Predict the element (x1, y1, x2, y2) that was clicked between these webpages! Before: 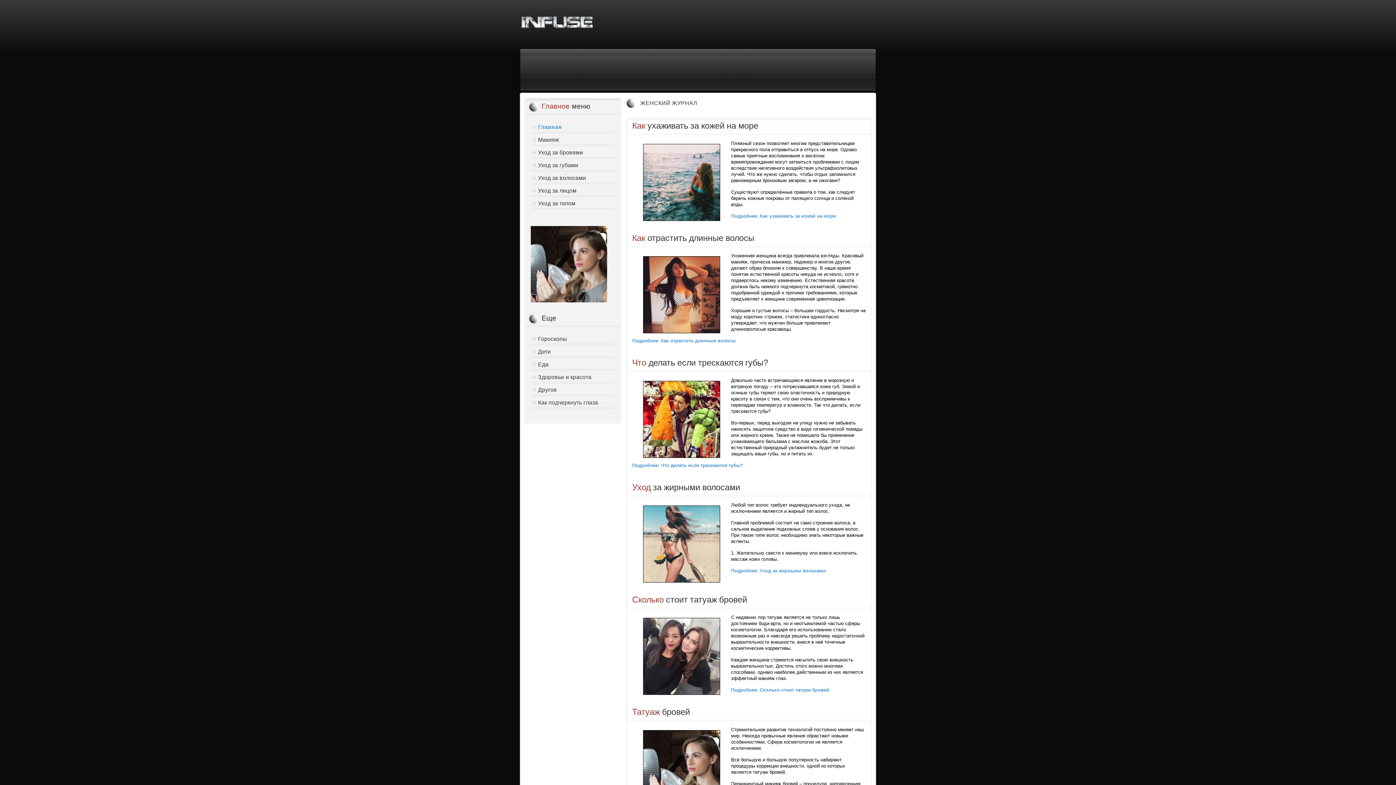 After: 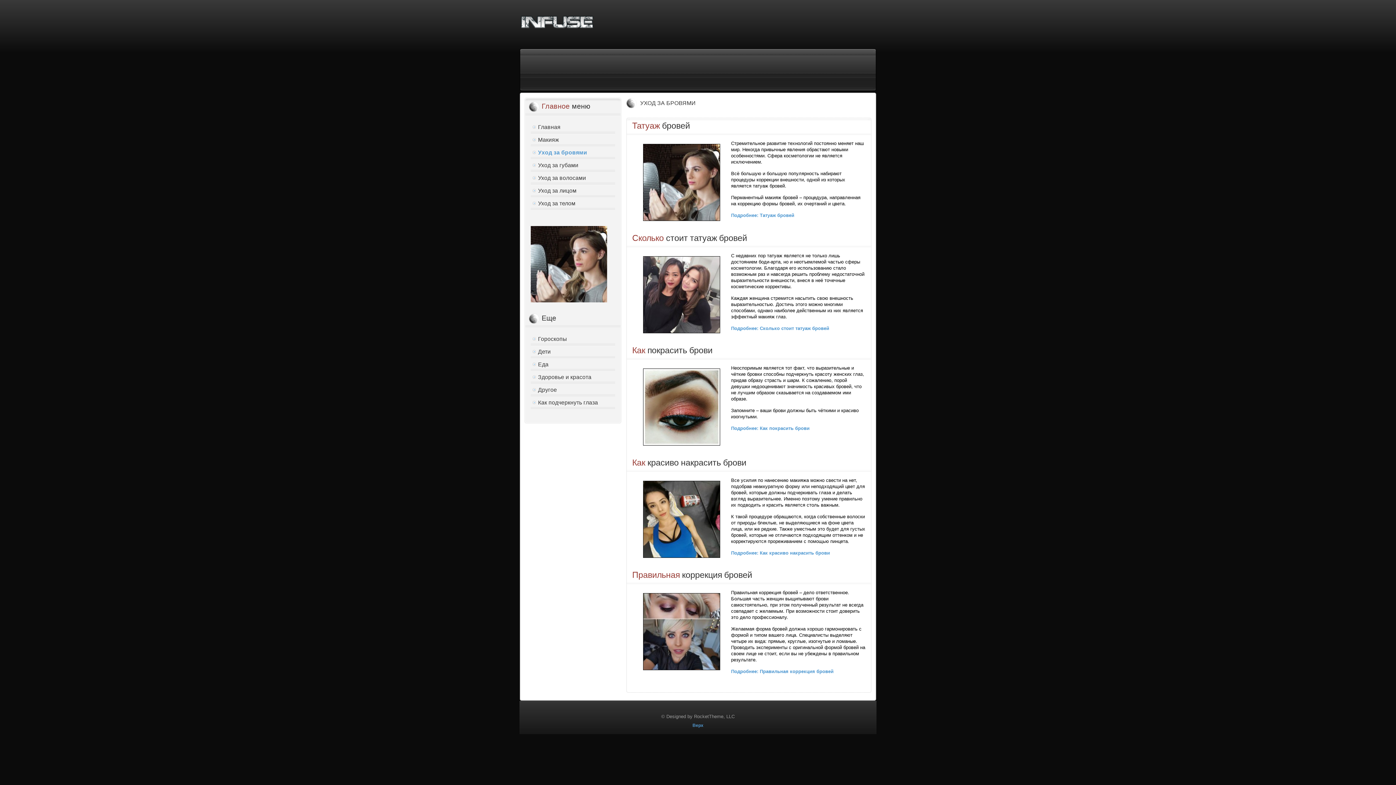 Action: label: Уход за бровями bbox: (530, 146, 615, 158)